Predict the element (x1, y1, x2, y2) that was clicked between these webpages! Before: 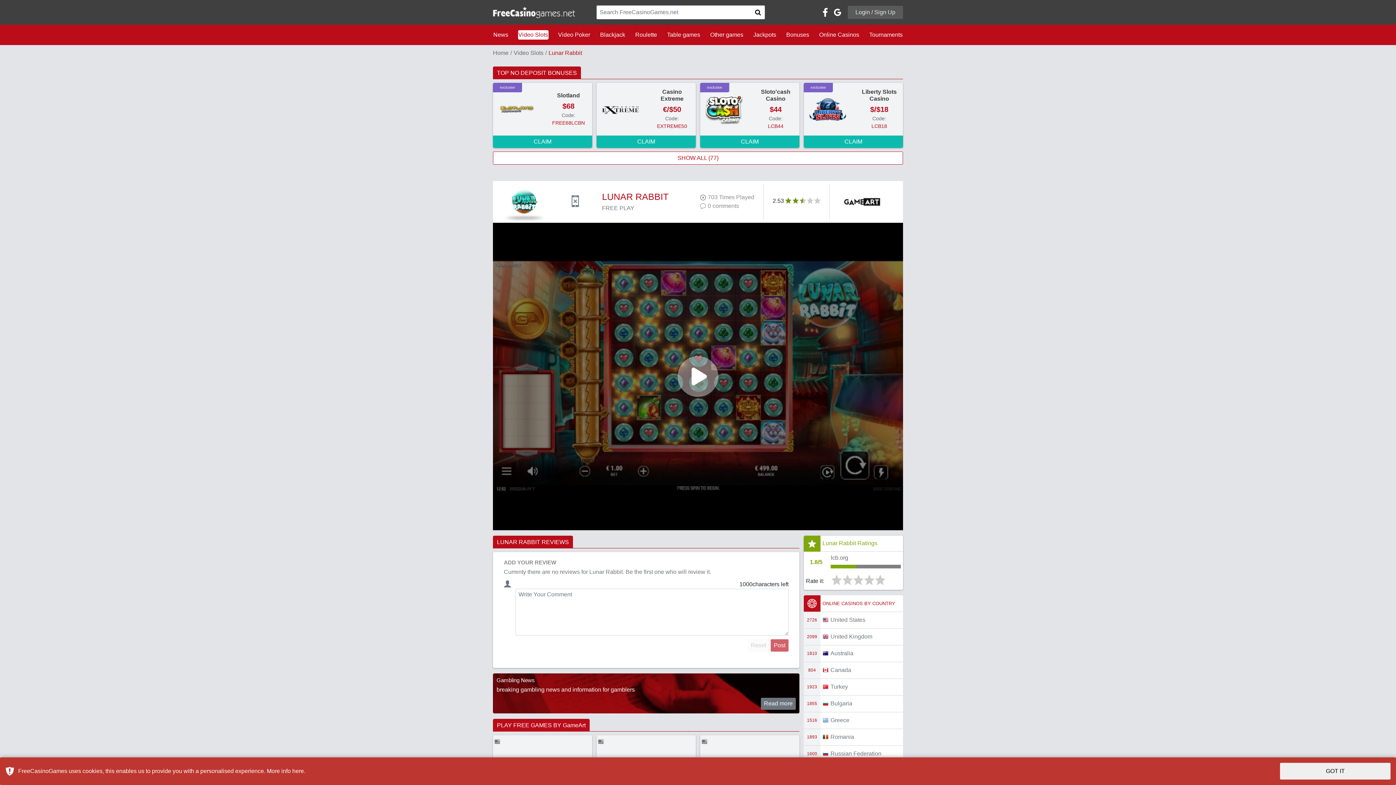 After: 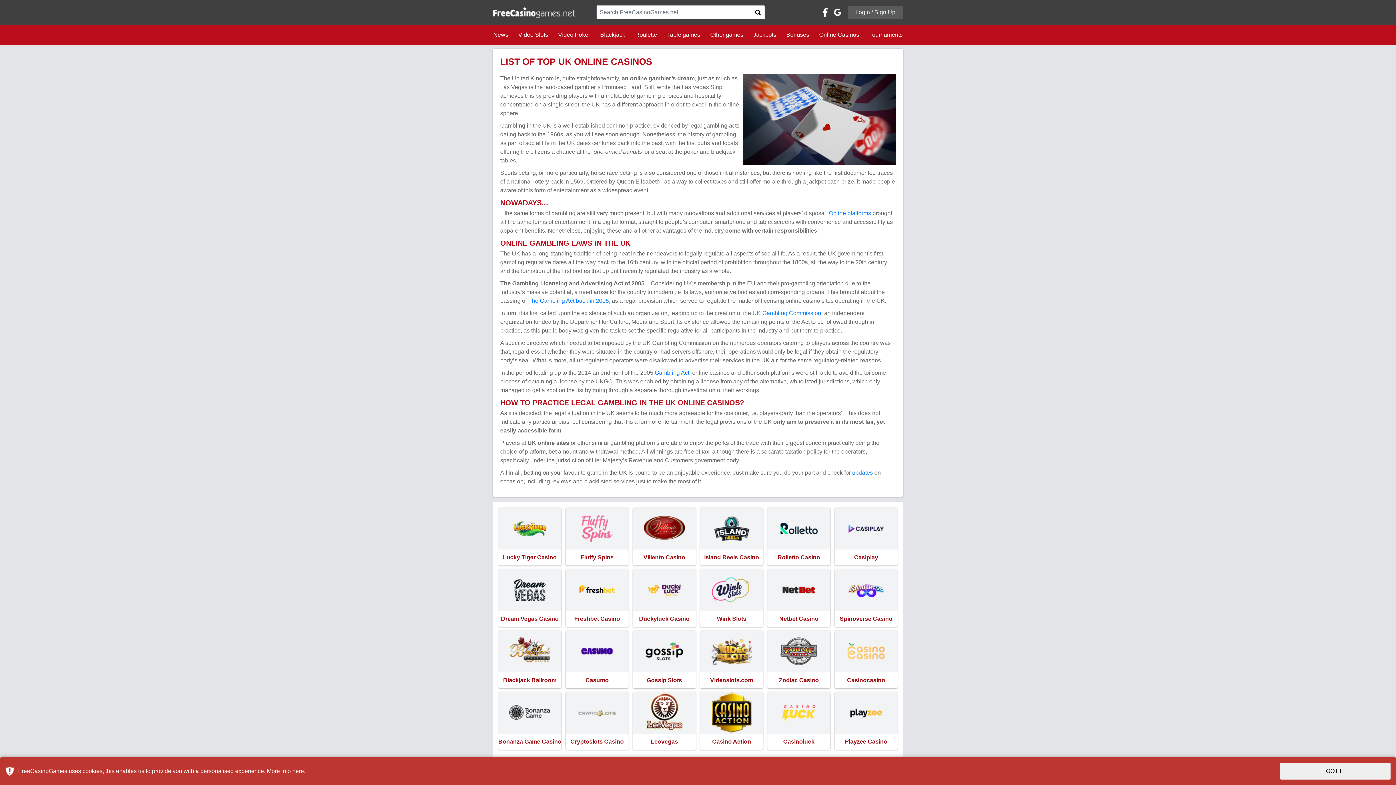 Action: label: United Kingdom bbox: (820, 628, 903, 645)